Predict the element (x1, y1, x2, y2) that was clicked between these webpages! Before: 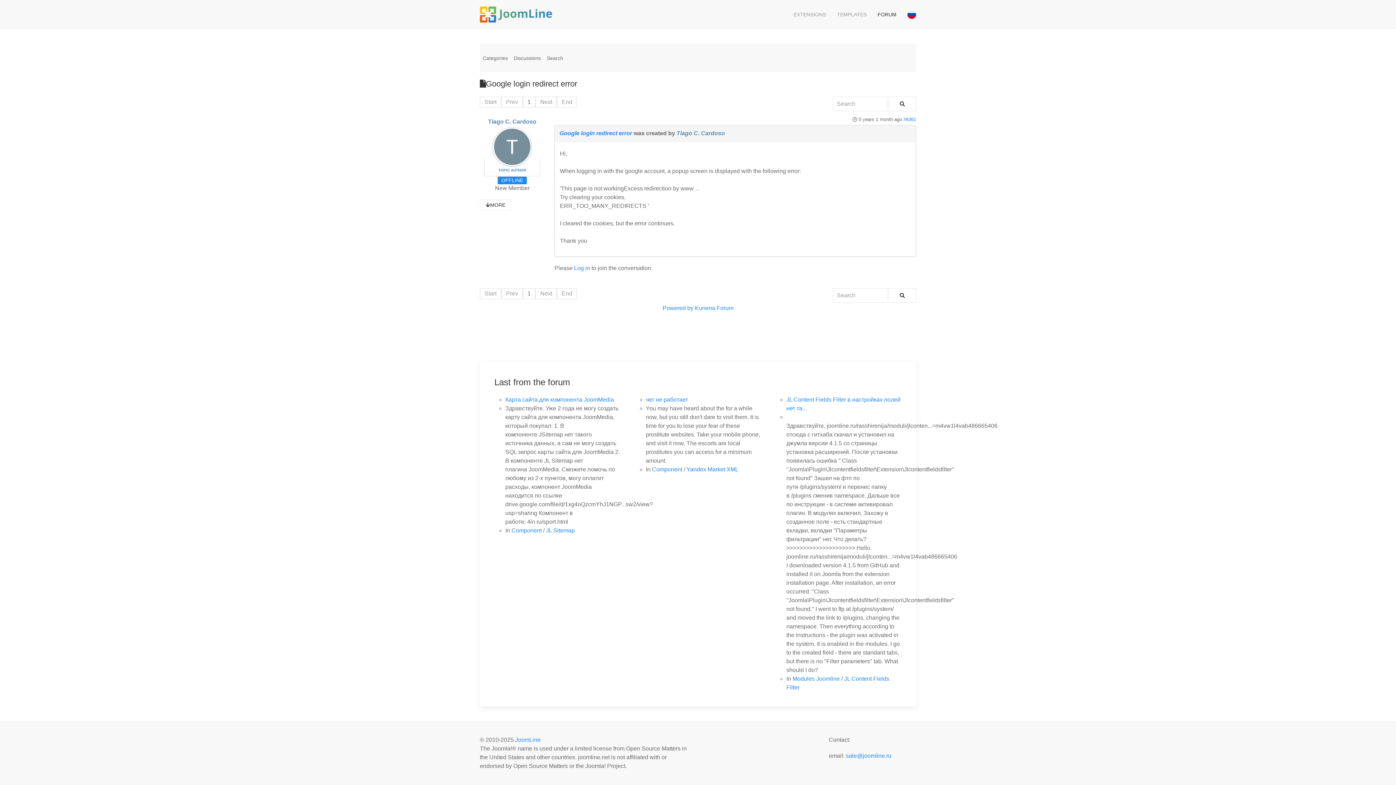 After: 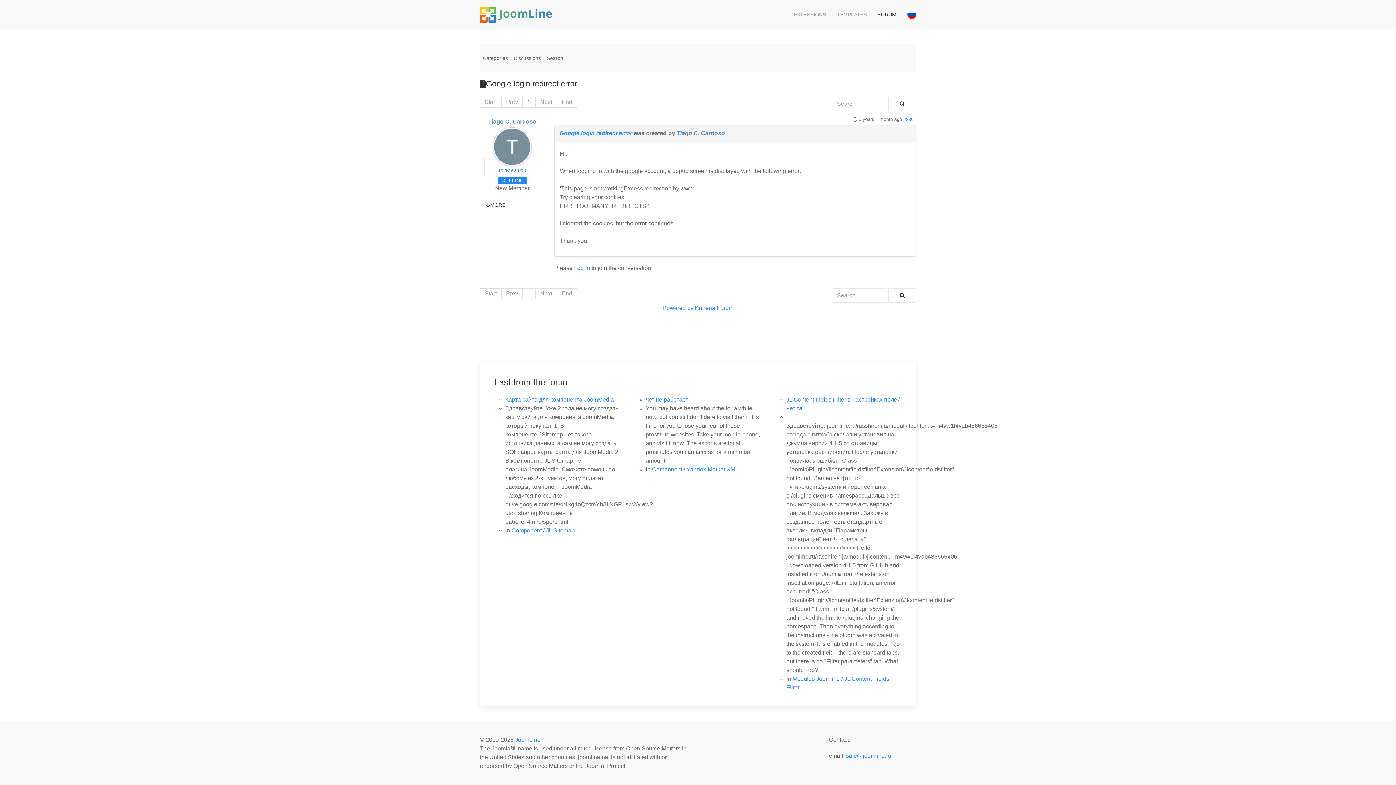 Action: label: Start bbox: (480, 96, 501, 107)